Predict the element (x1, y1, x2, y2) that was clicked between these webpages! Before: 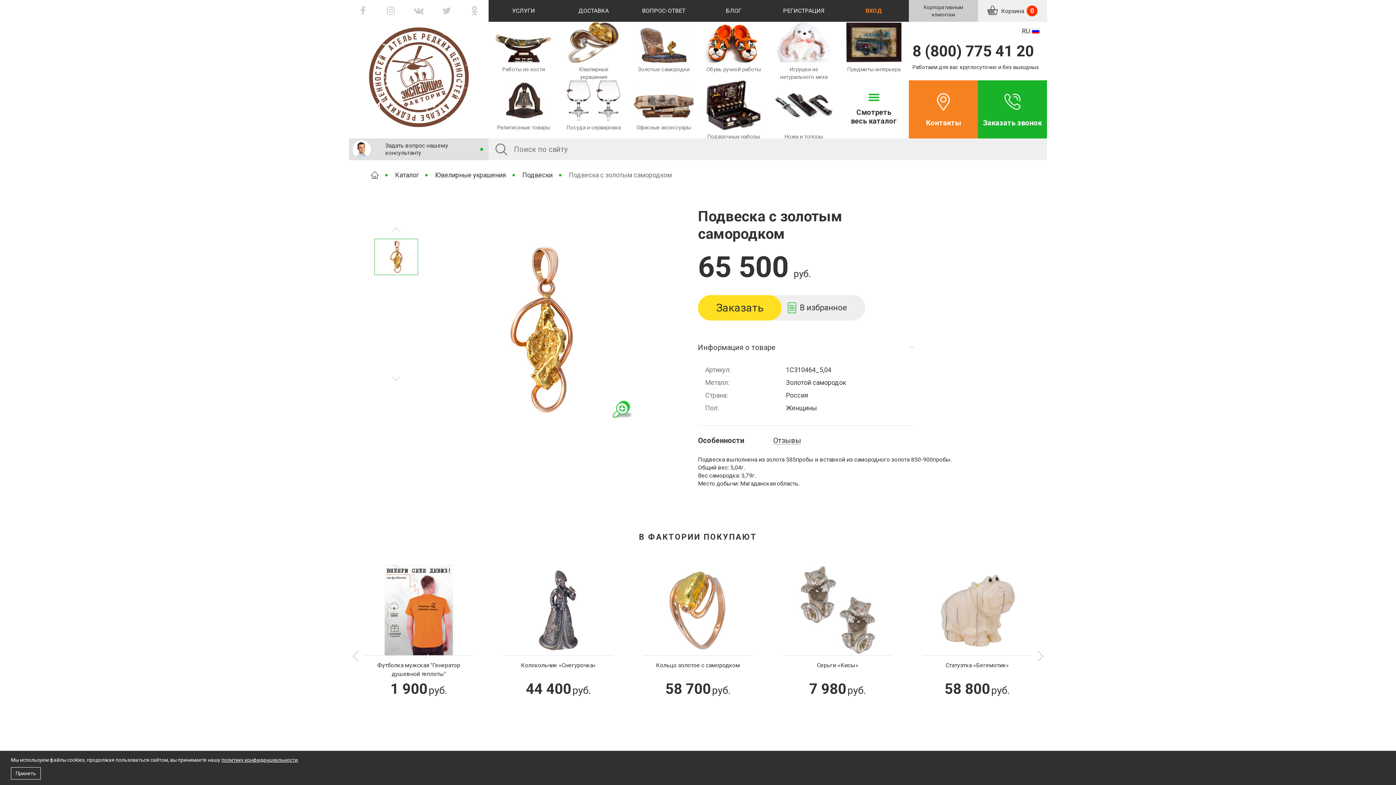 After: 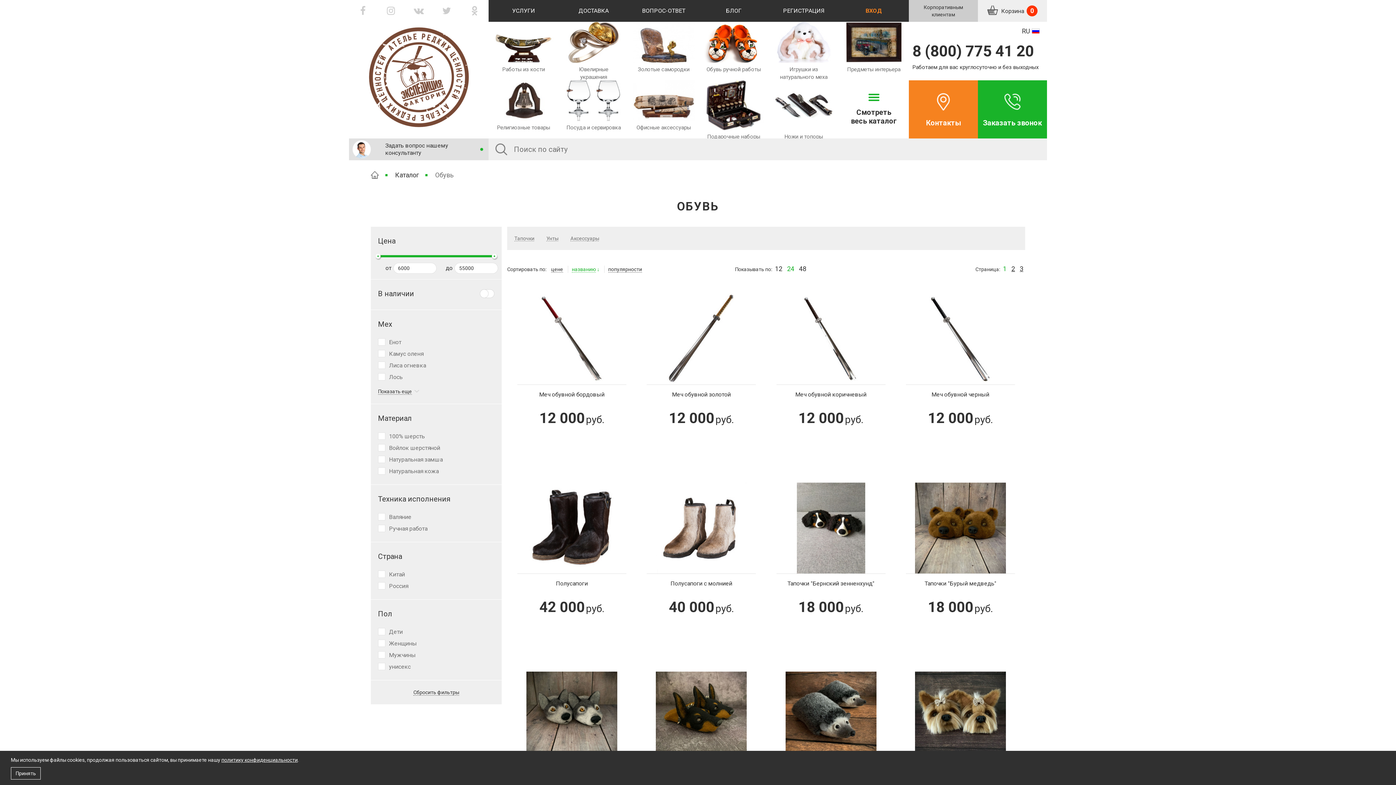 Action: bbox: (703, 21, 764, 78) label: Обувь ручной работы